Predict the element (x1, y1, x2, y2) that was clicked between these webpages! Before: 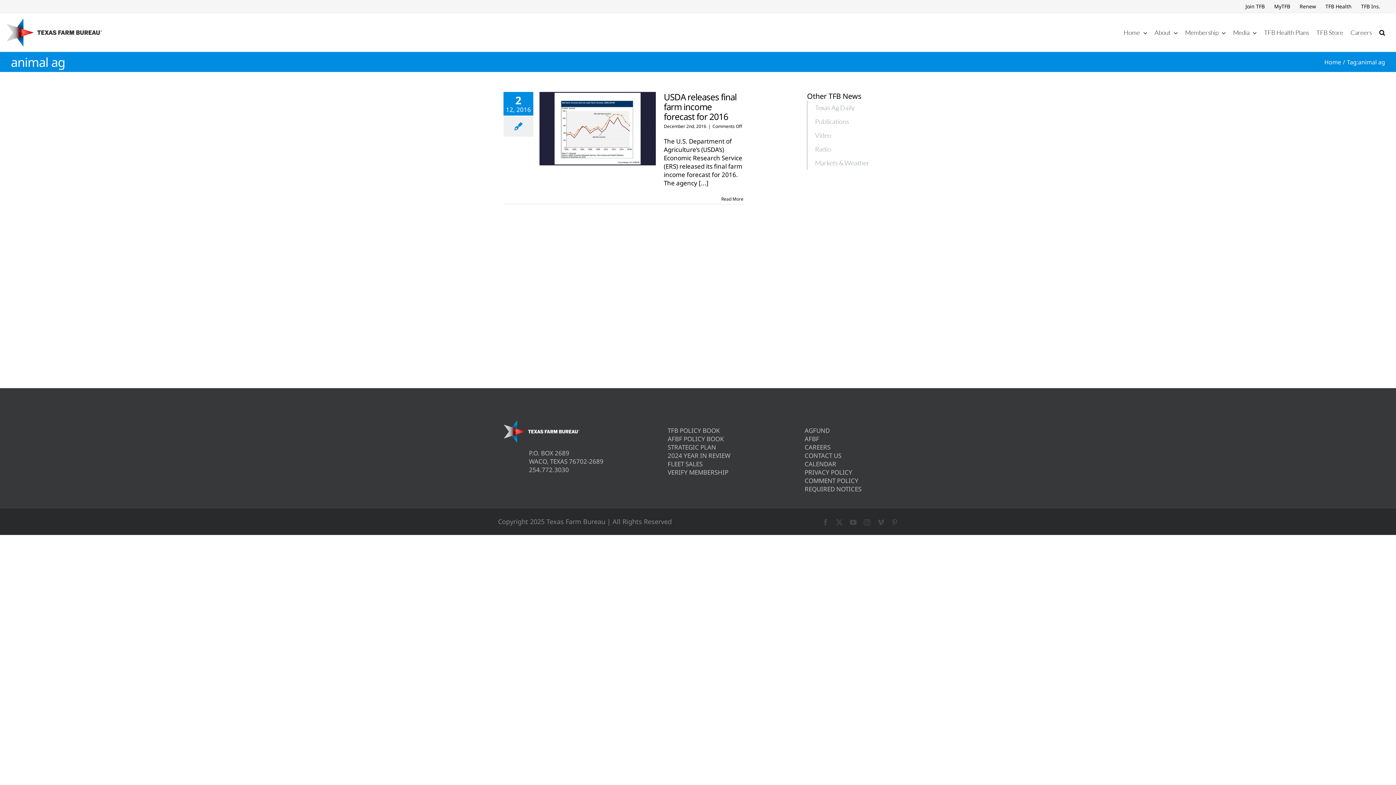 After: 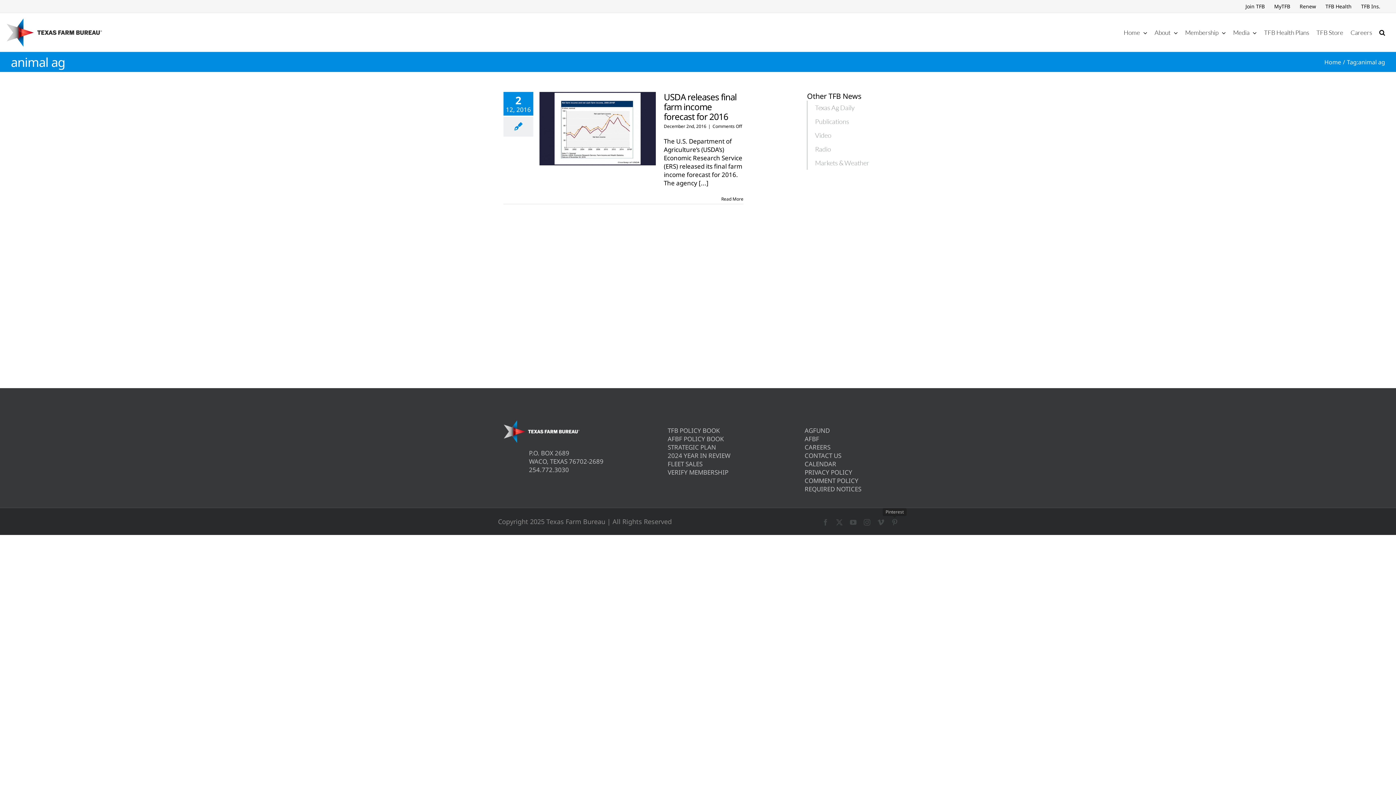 Action: bbox: (891, 519, 898, 525) label: Pinterest